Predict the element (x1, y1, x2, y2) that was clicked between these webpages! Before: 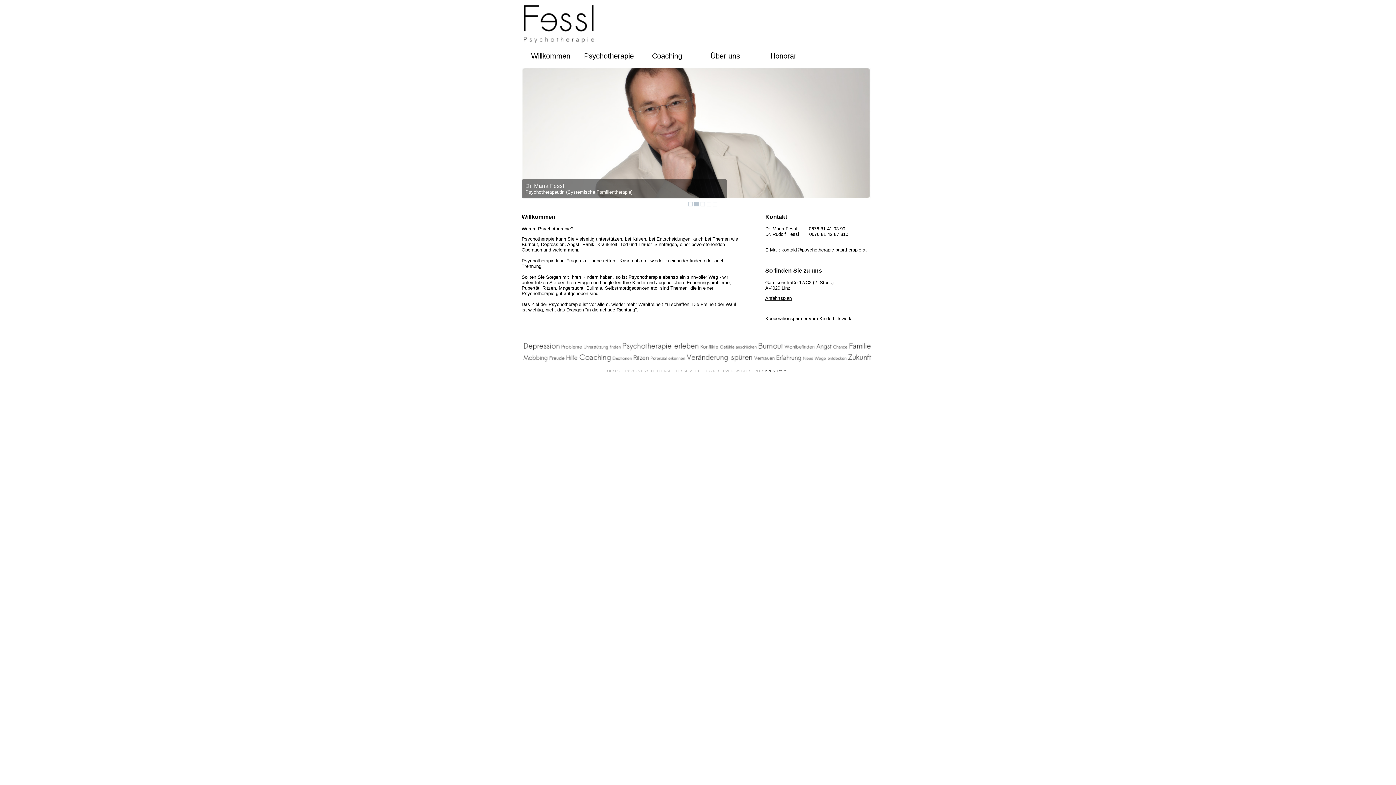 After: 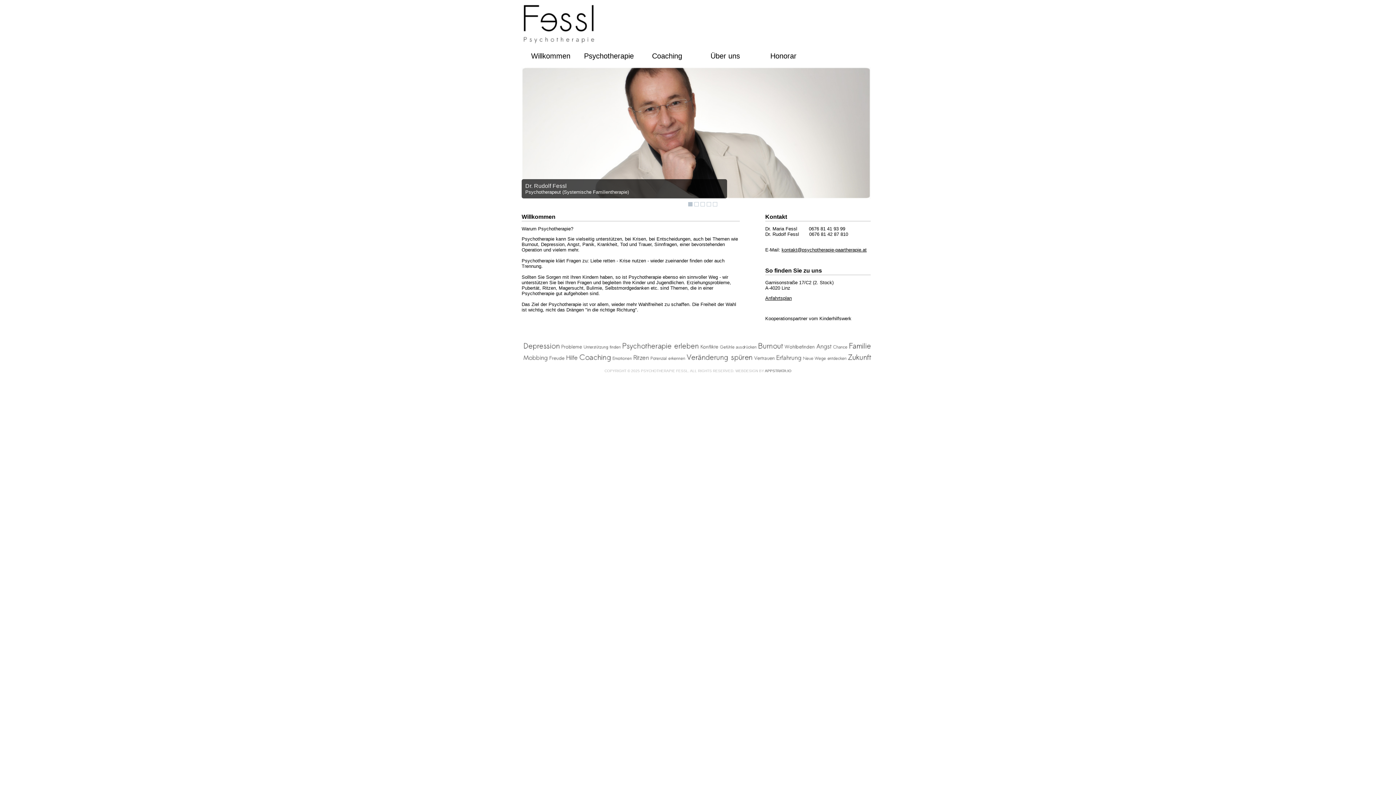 Action: bbox: (712, 202, 717, 206) label: 5